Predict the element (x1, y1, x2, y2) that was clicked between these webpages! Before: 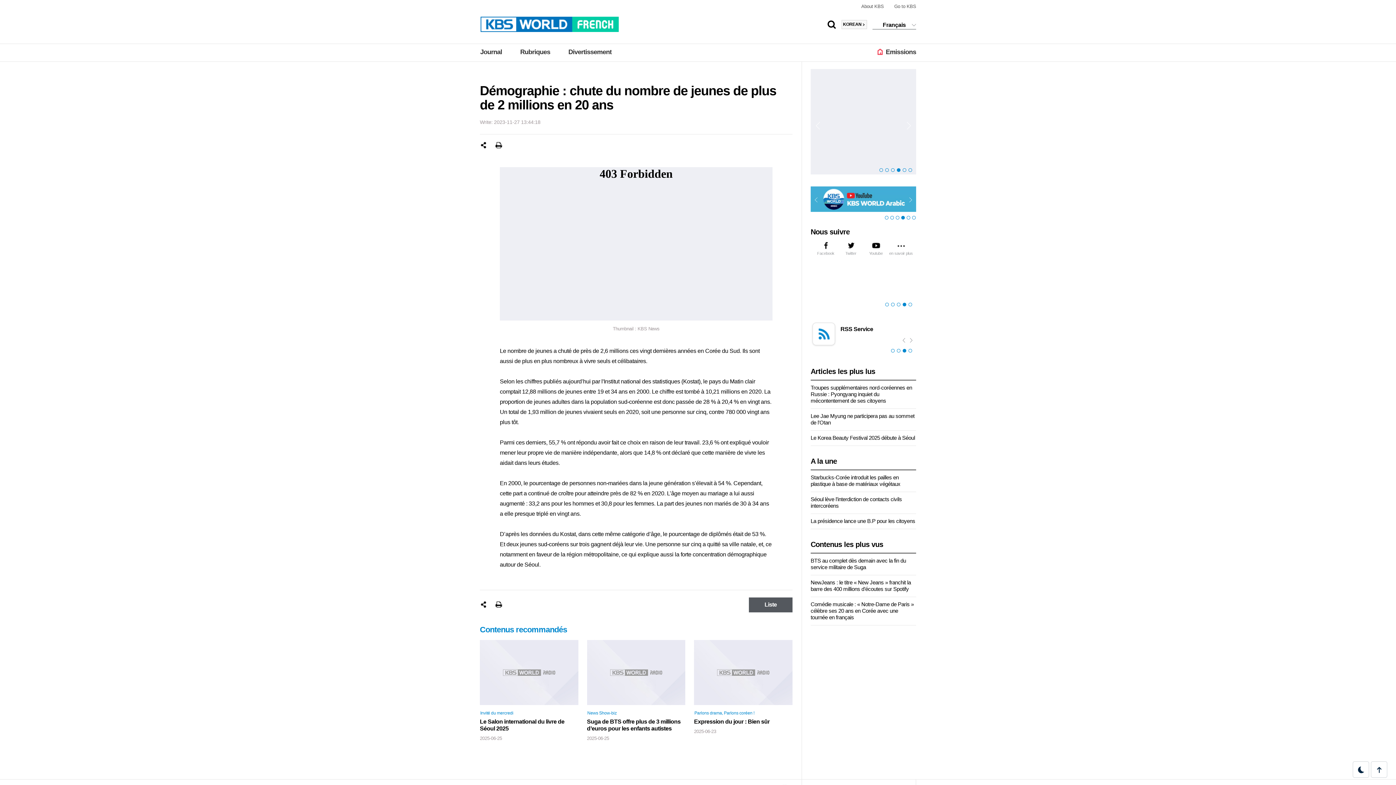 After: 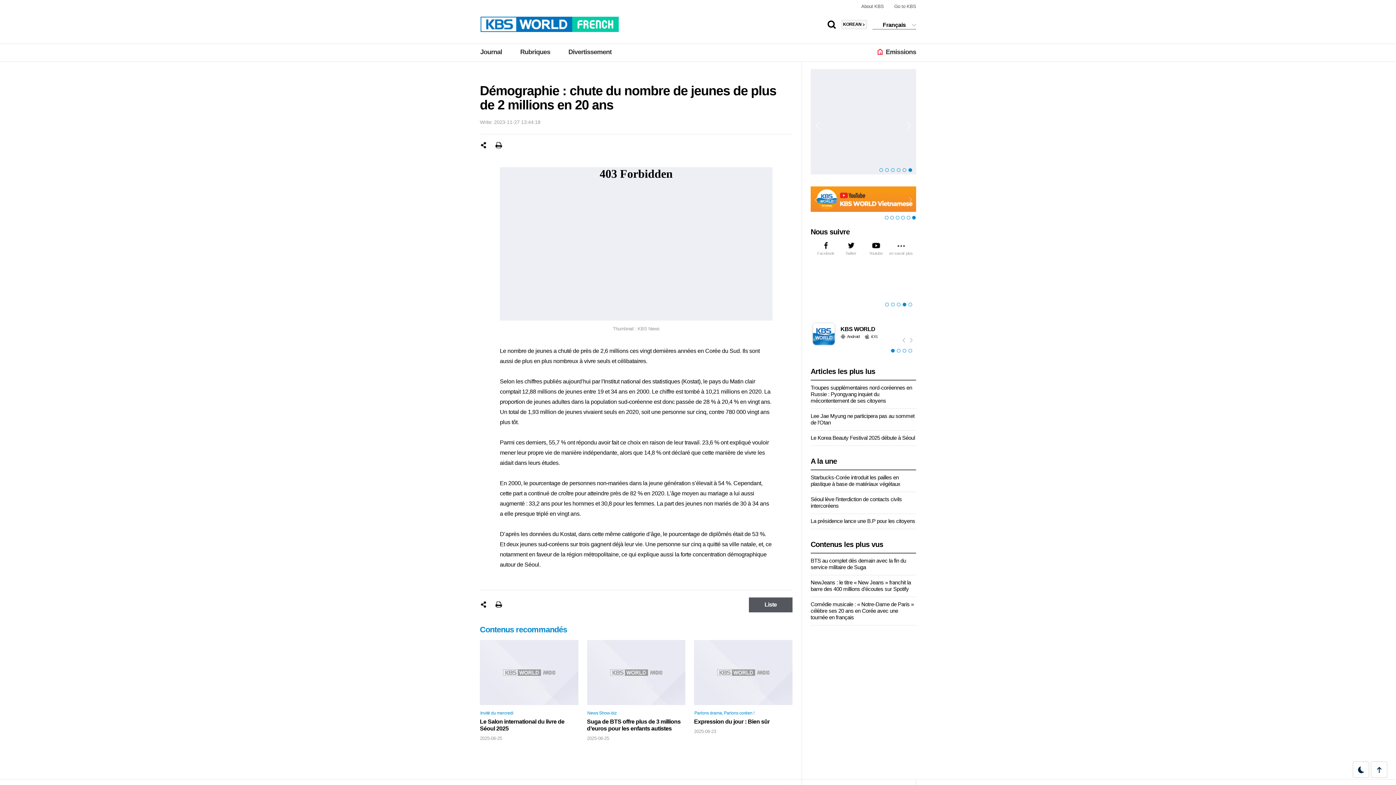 Action: label: 1 of 4 bbox: (891, 347, 897, 354)